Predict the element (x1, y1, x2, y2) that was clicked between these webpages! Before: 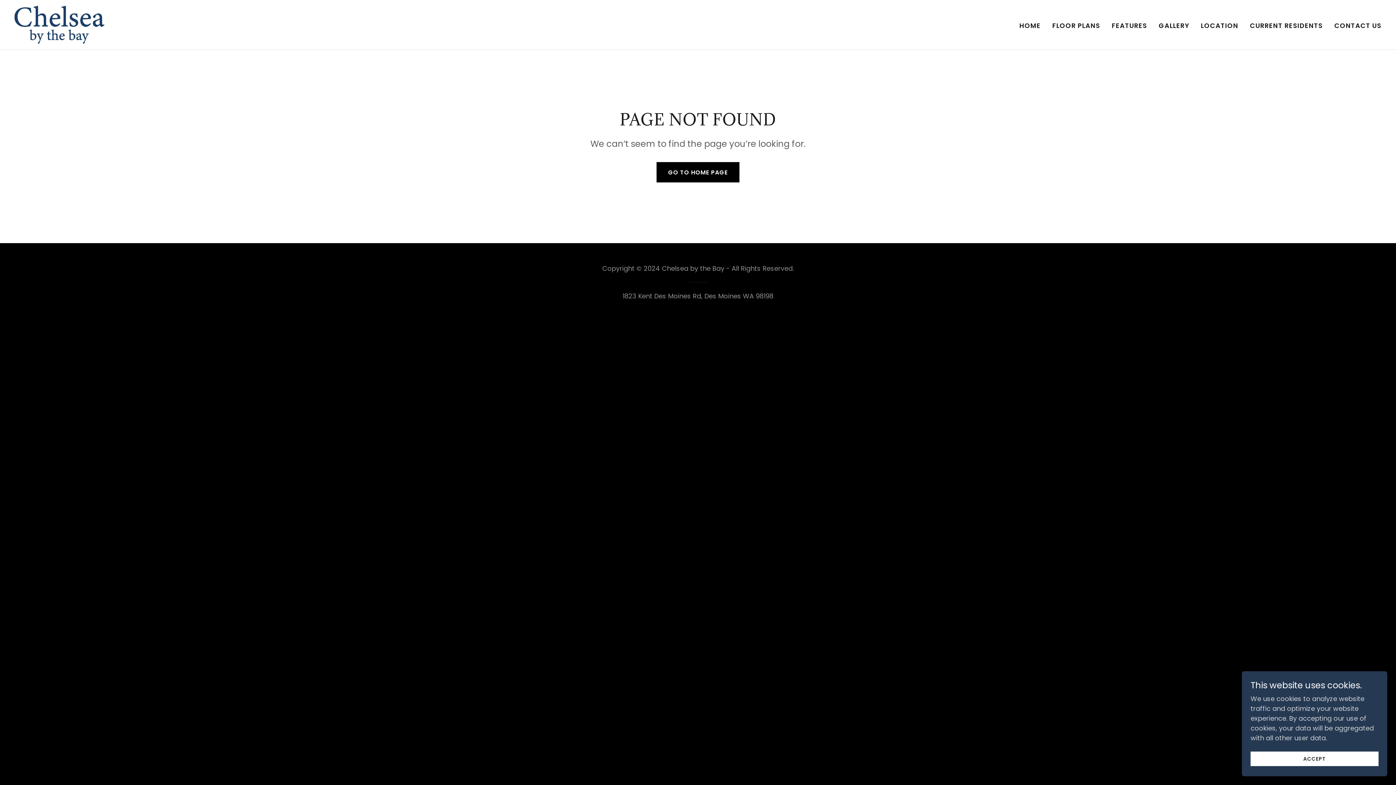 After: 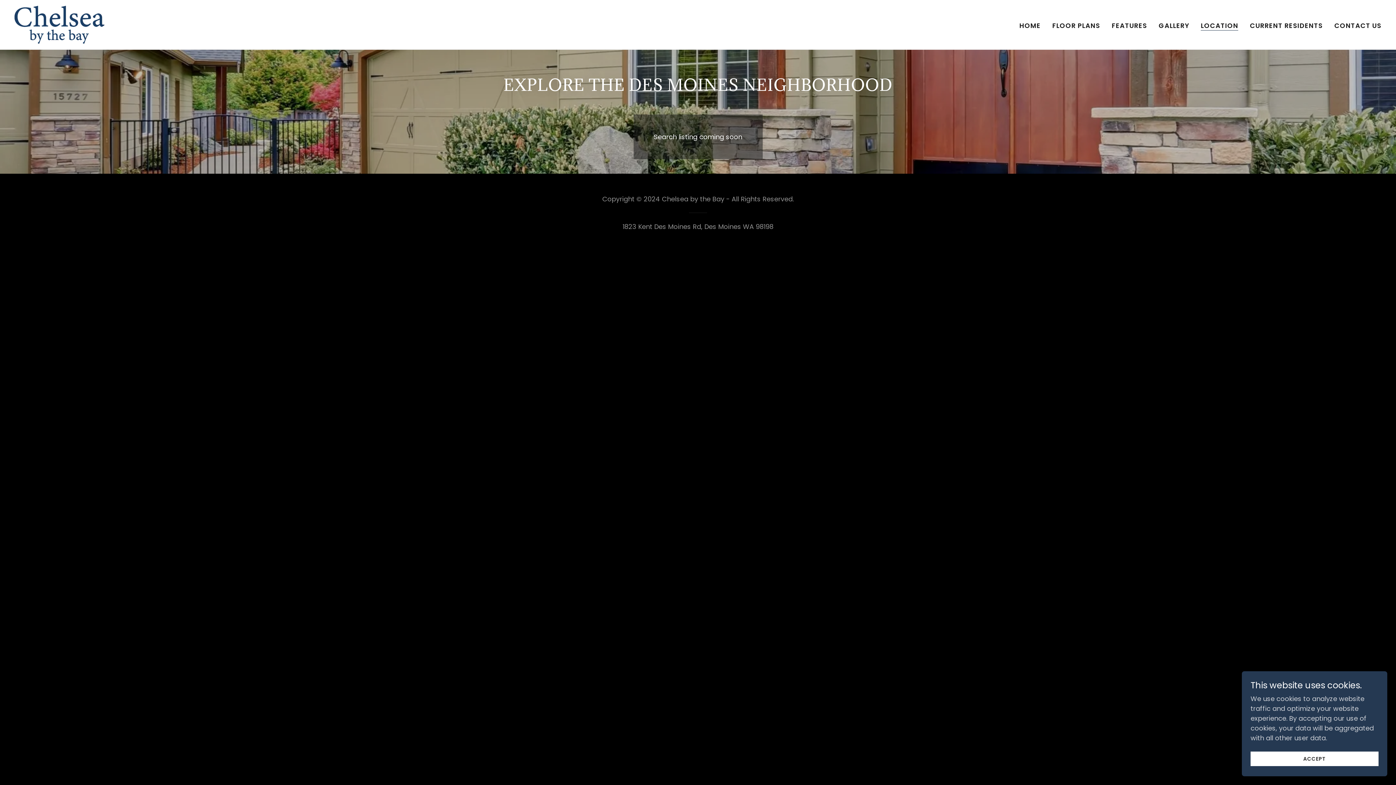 Action: bbox: (1199, 19, 1240, 32) label: LOCATION